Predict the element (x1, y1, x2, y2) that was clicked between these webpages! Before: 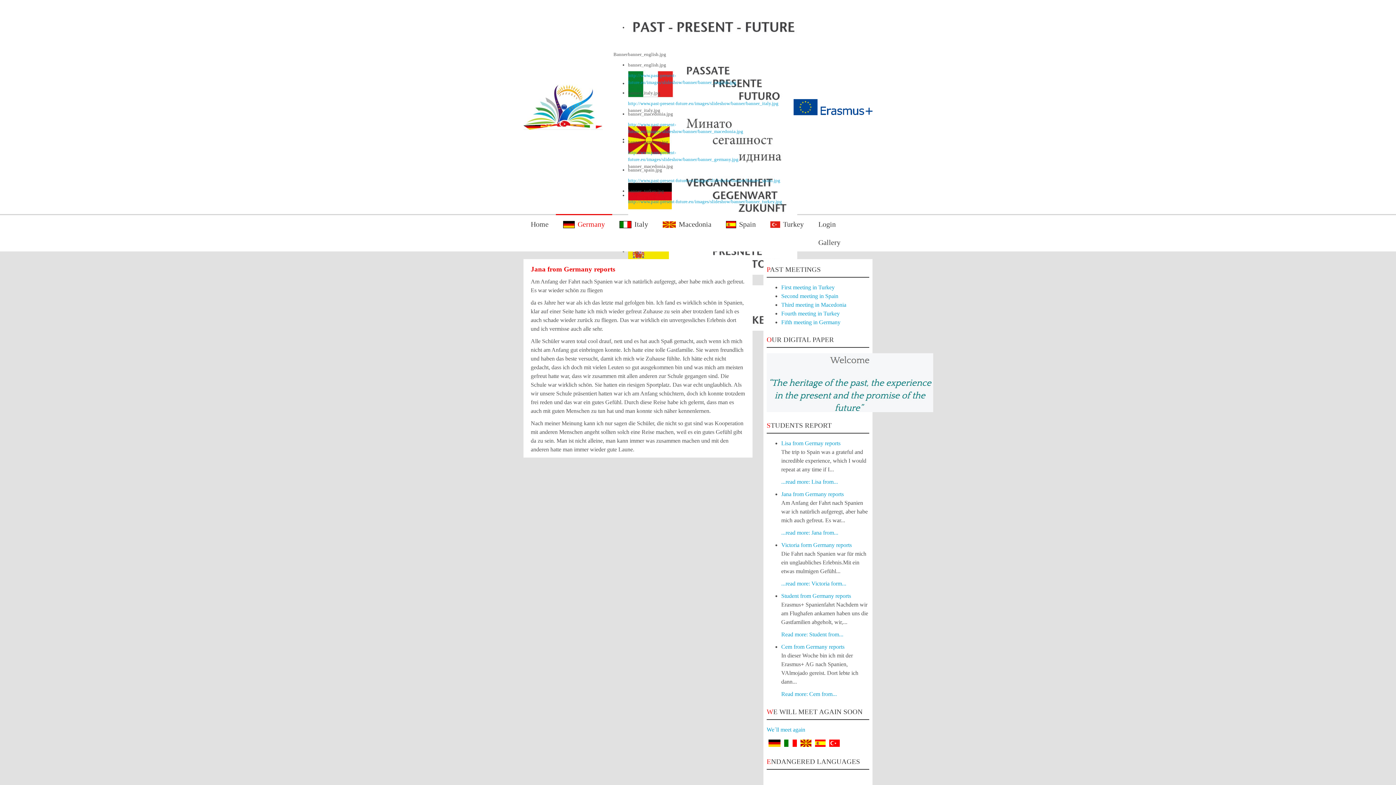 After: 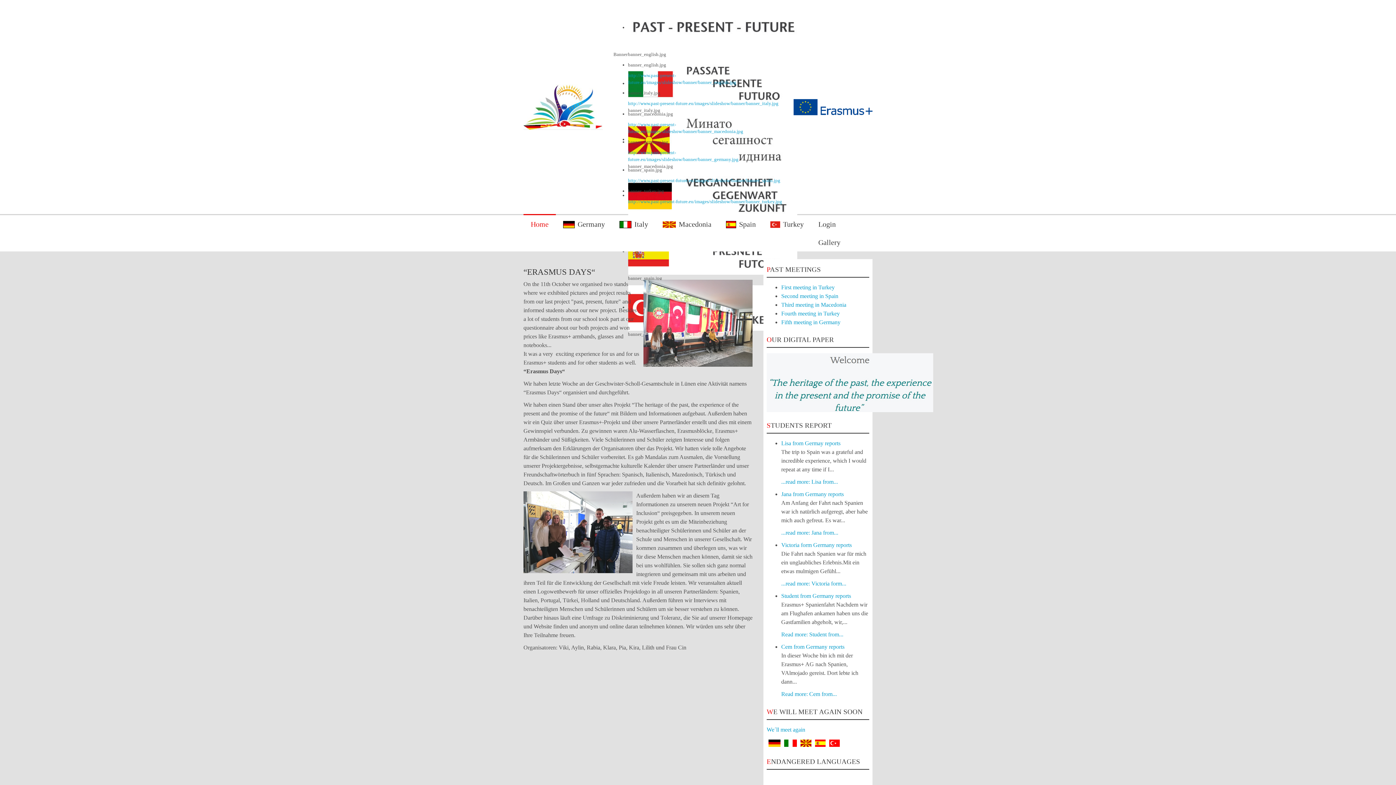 Action: bbox: (523, 84, 602, 129)